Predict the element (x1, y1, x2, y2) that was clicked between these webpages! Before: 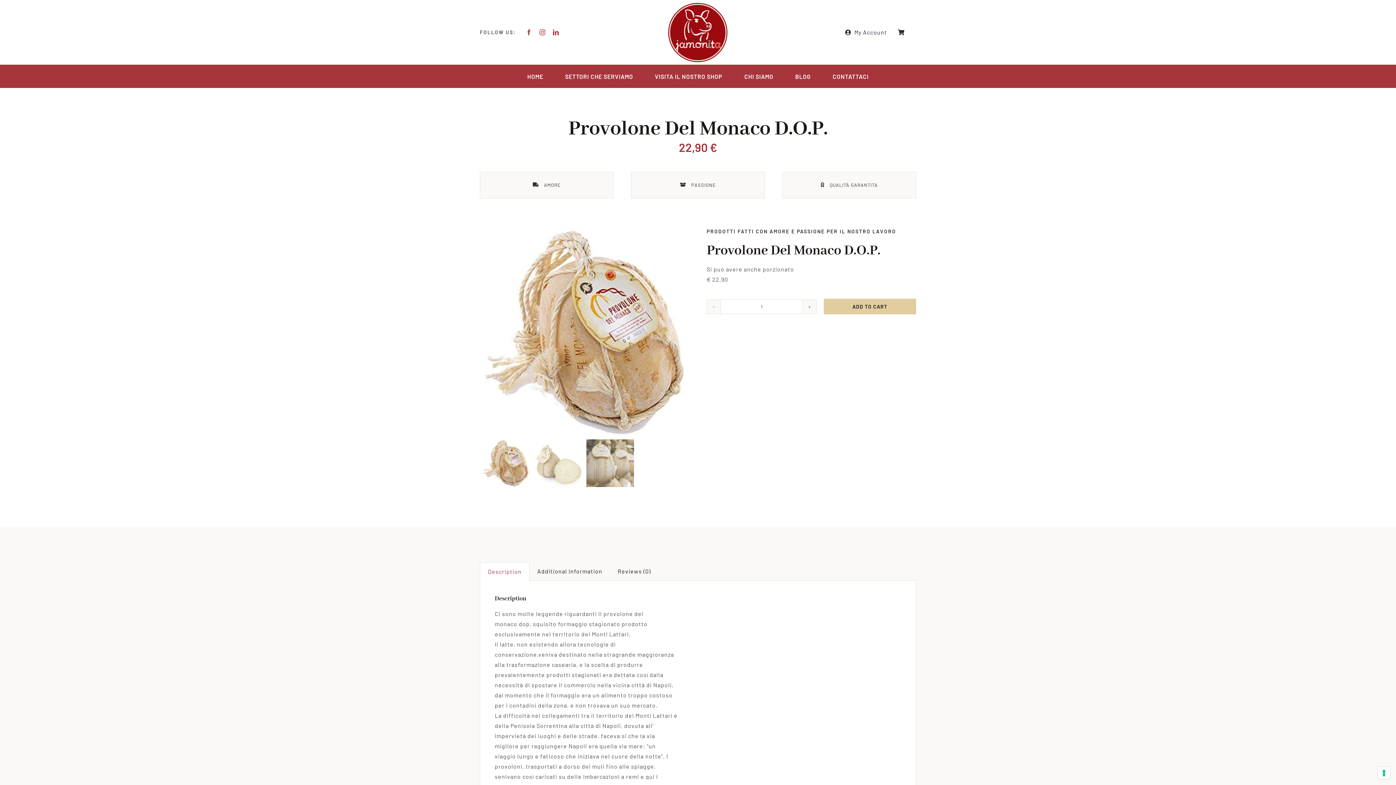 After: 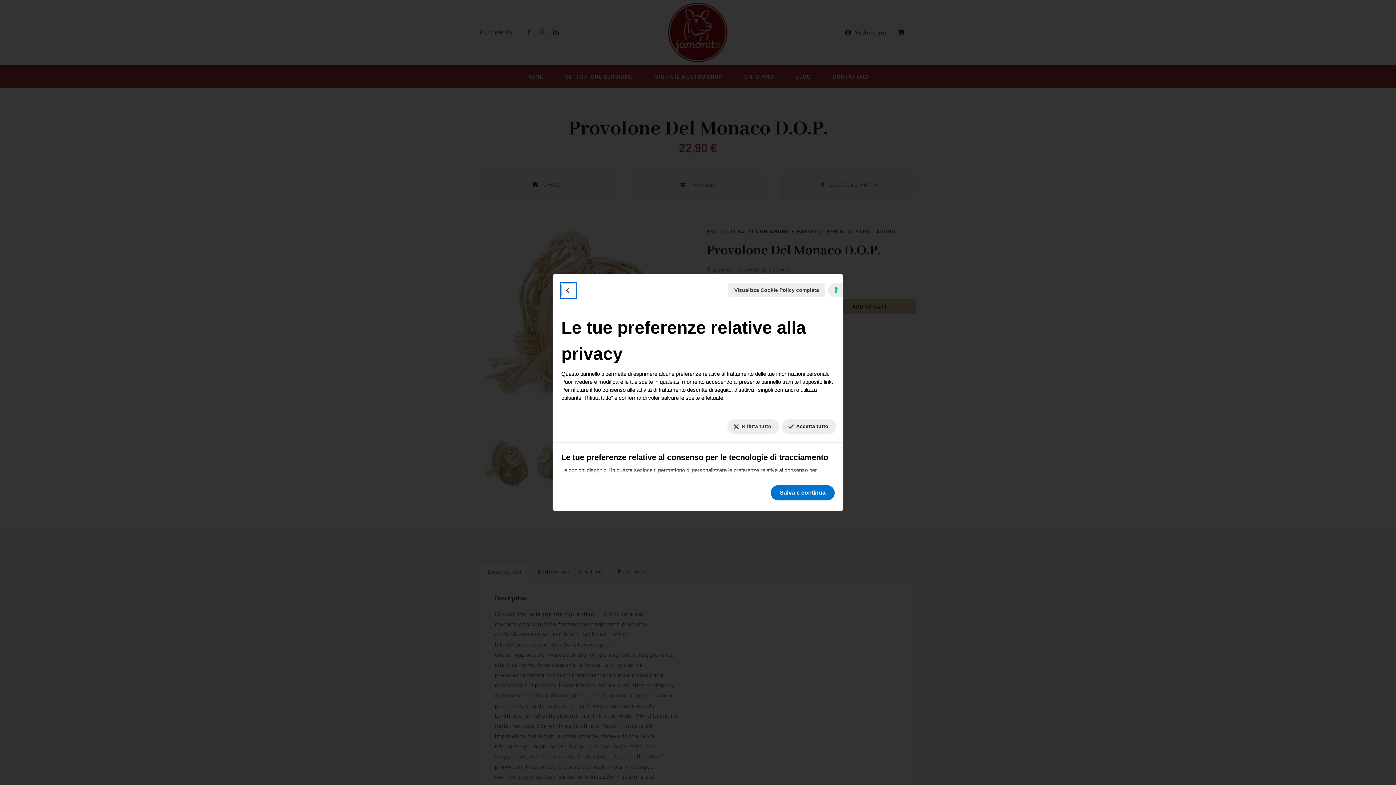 Action: label: Le tue preferenze relative al consenso per le tecnologie di tracciamento bbox: (1378, 767, 1390, 779)